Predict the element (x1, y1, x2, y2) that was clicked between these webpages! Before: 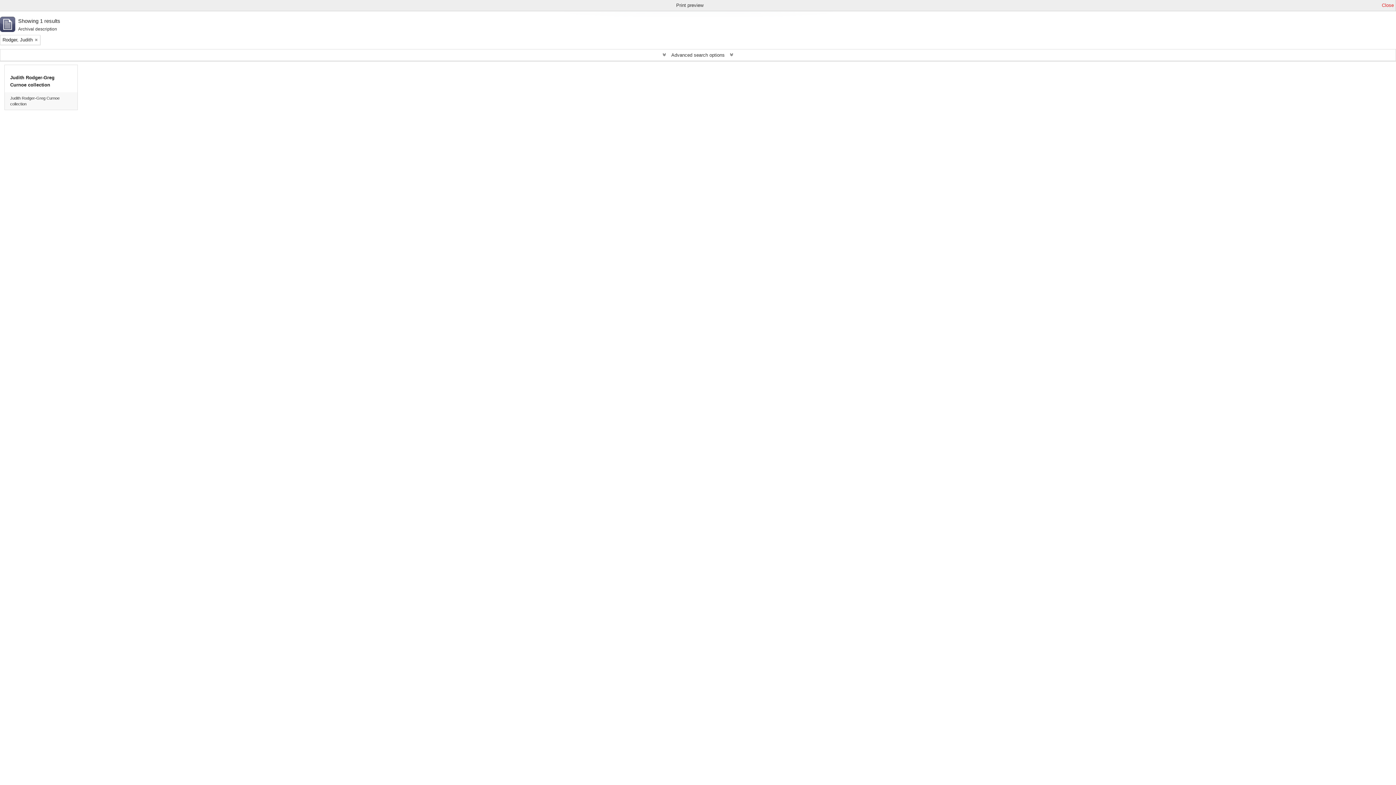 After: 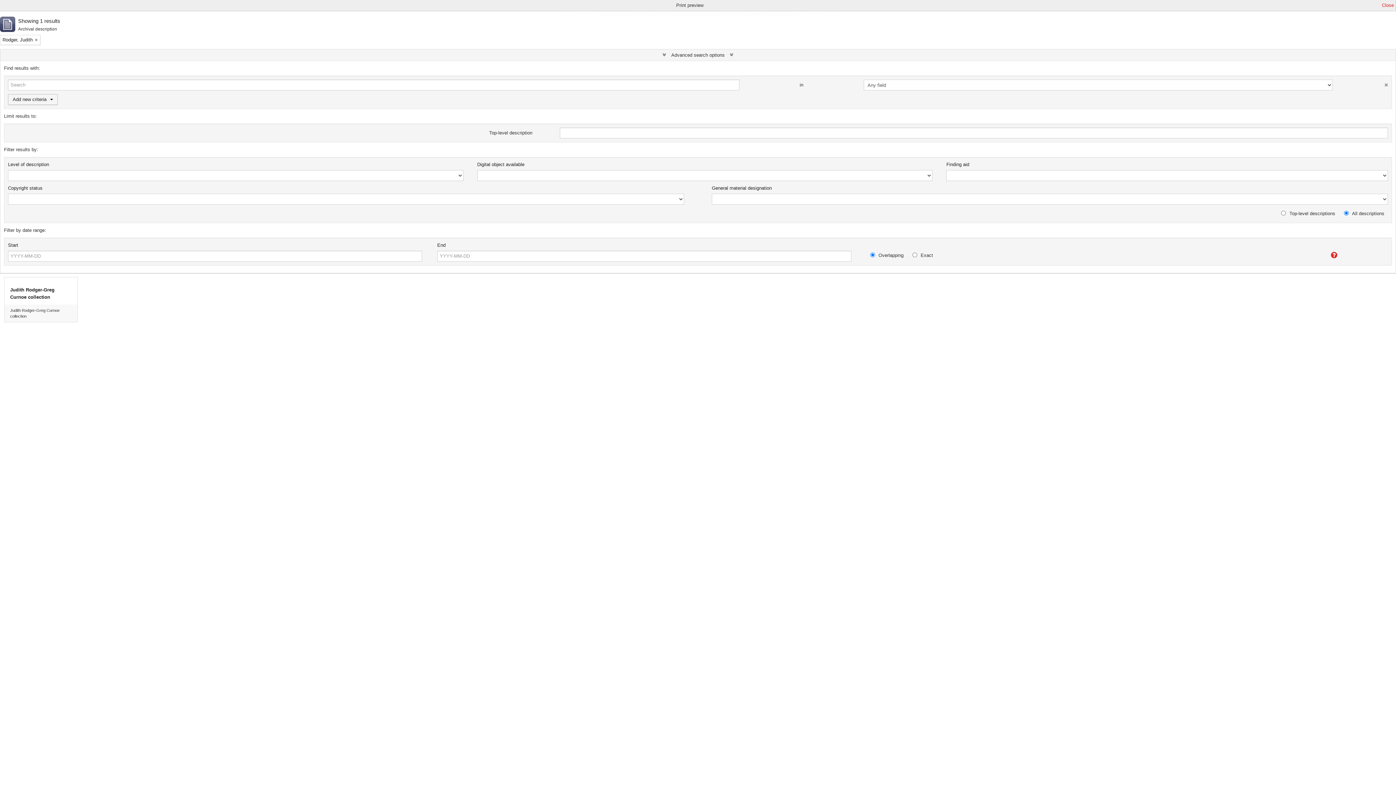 Action: bbox: (0, 49, 1396, 60) label:  Advanced search options 